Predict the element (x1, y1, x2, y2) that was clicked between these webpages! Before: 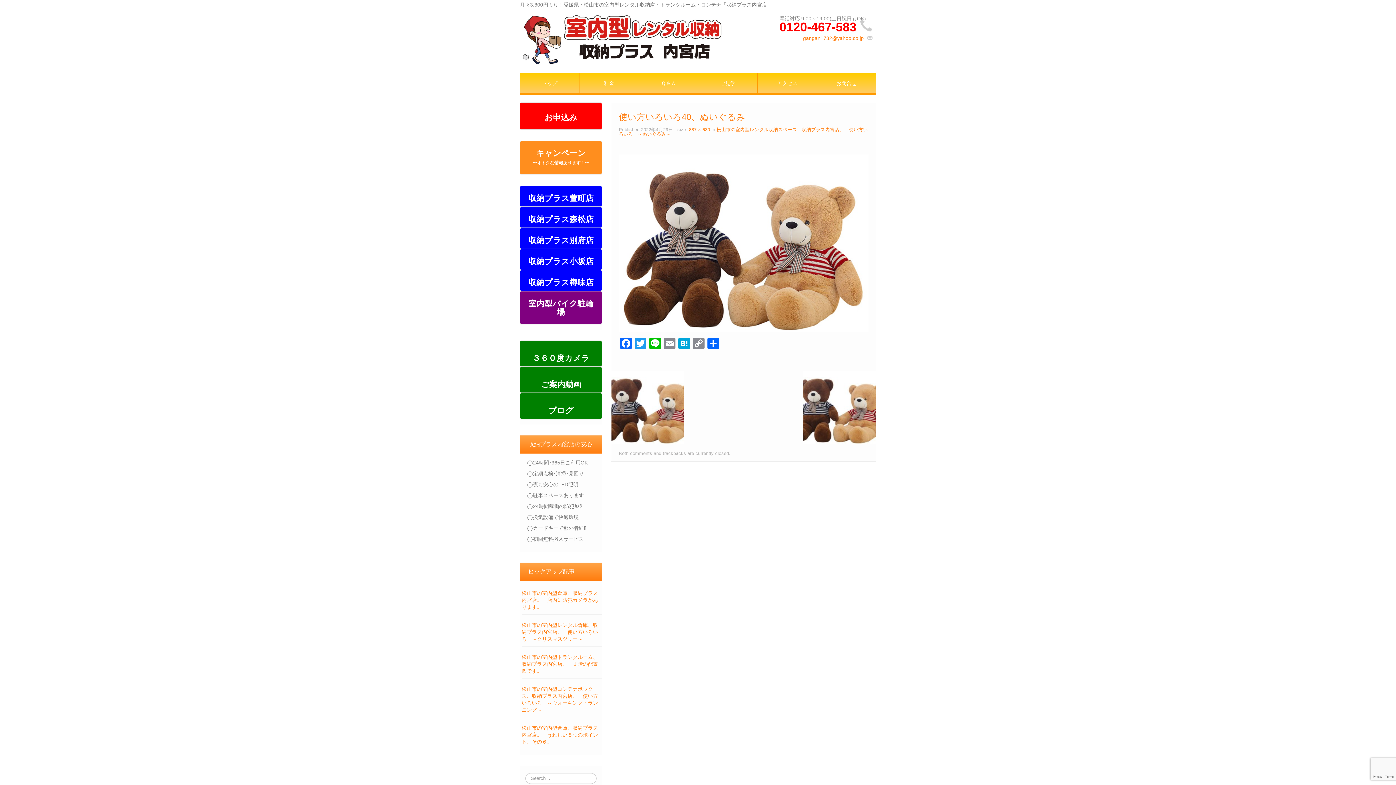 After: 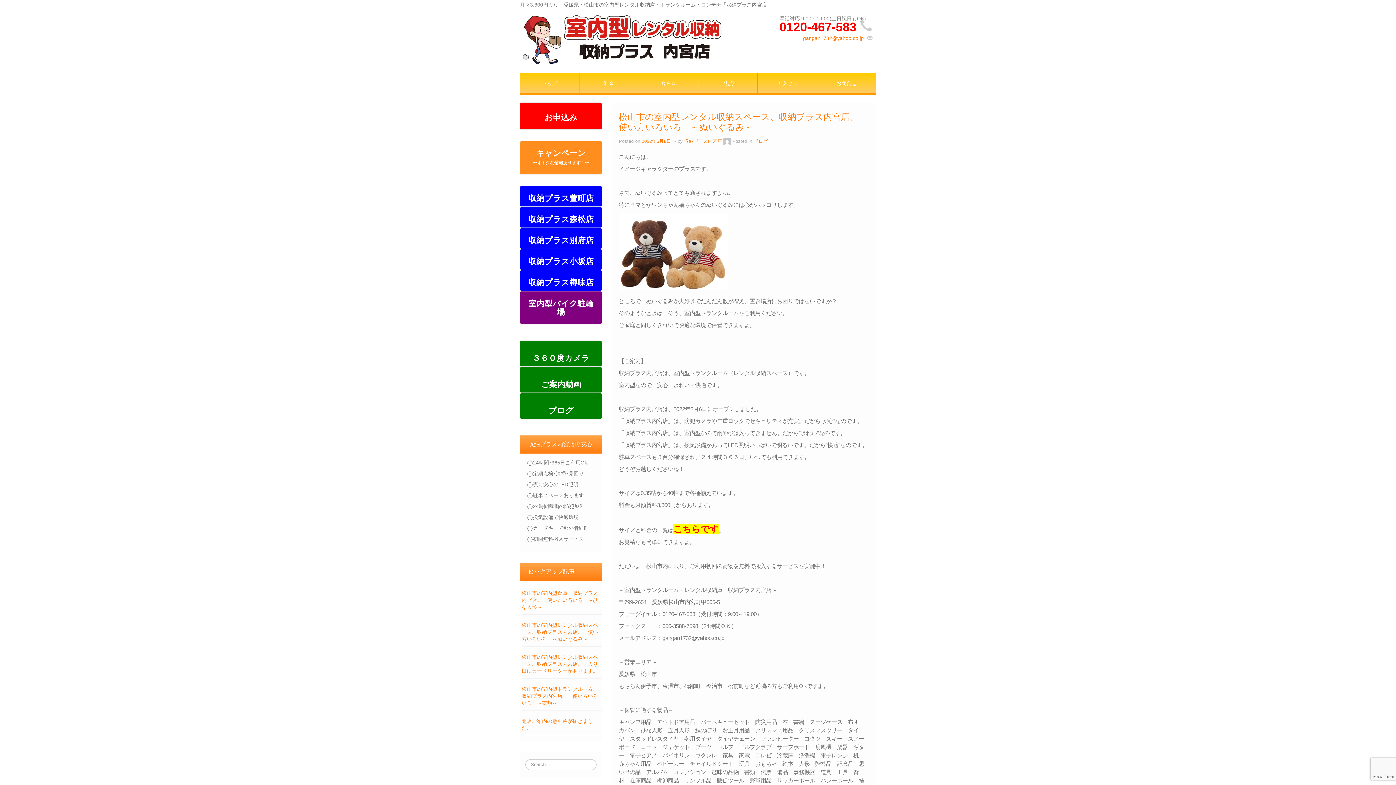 Action: bbox: (619, 127, 868, 136) label: 松山市の室内型レンタル収納スペース、収納プラス内宮店。　使い方いろいろ　～ぬいぐるみ～